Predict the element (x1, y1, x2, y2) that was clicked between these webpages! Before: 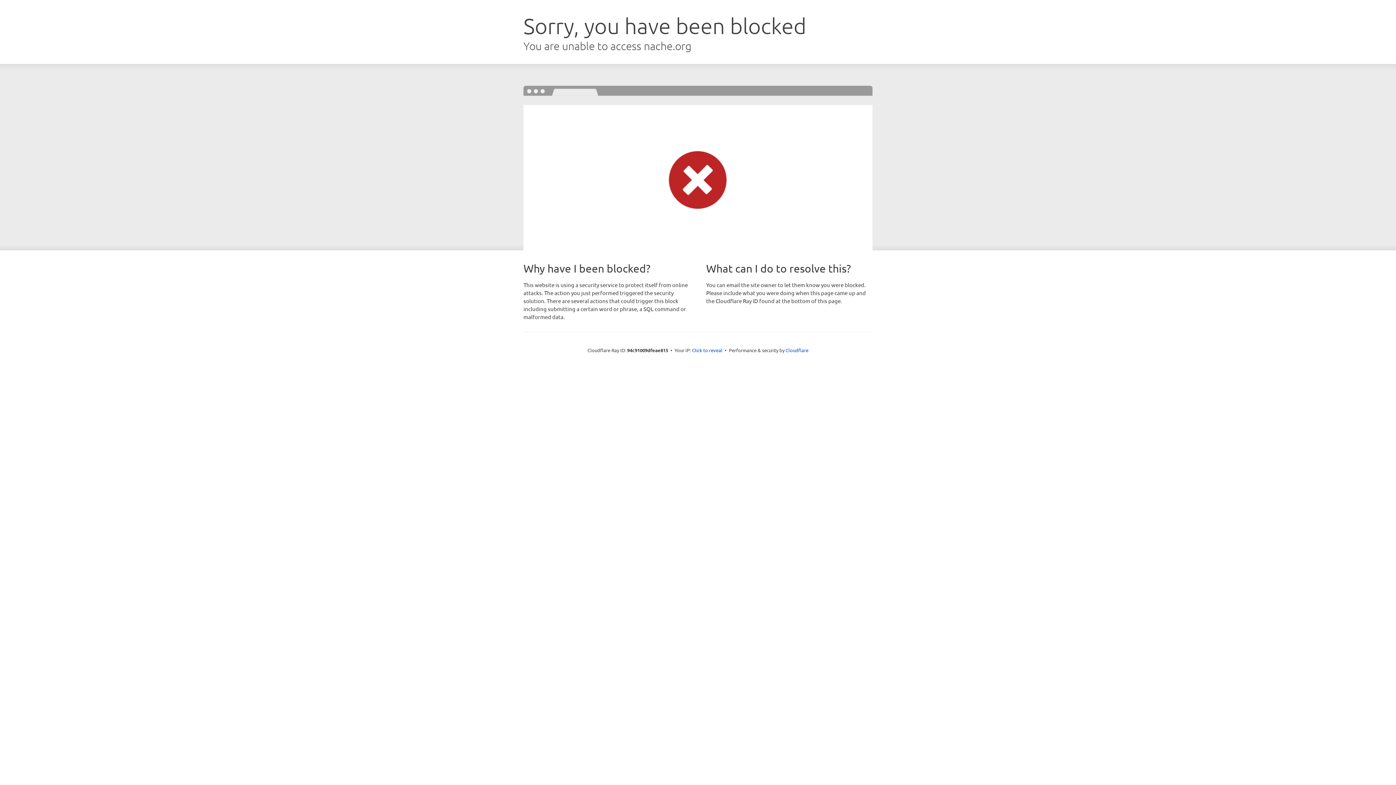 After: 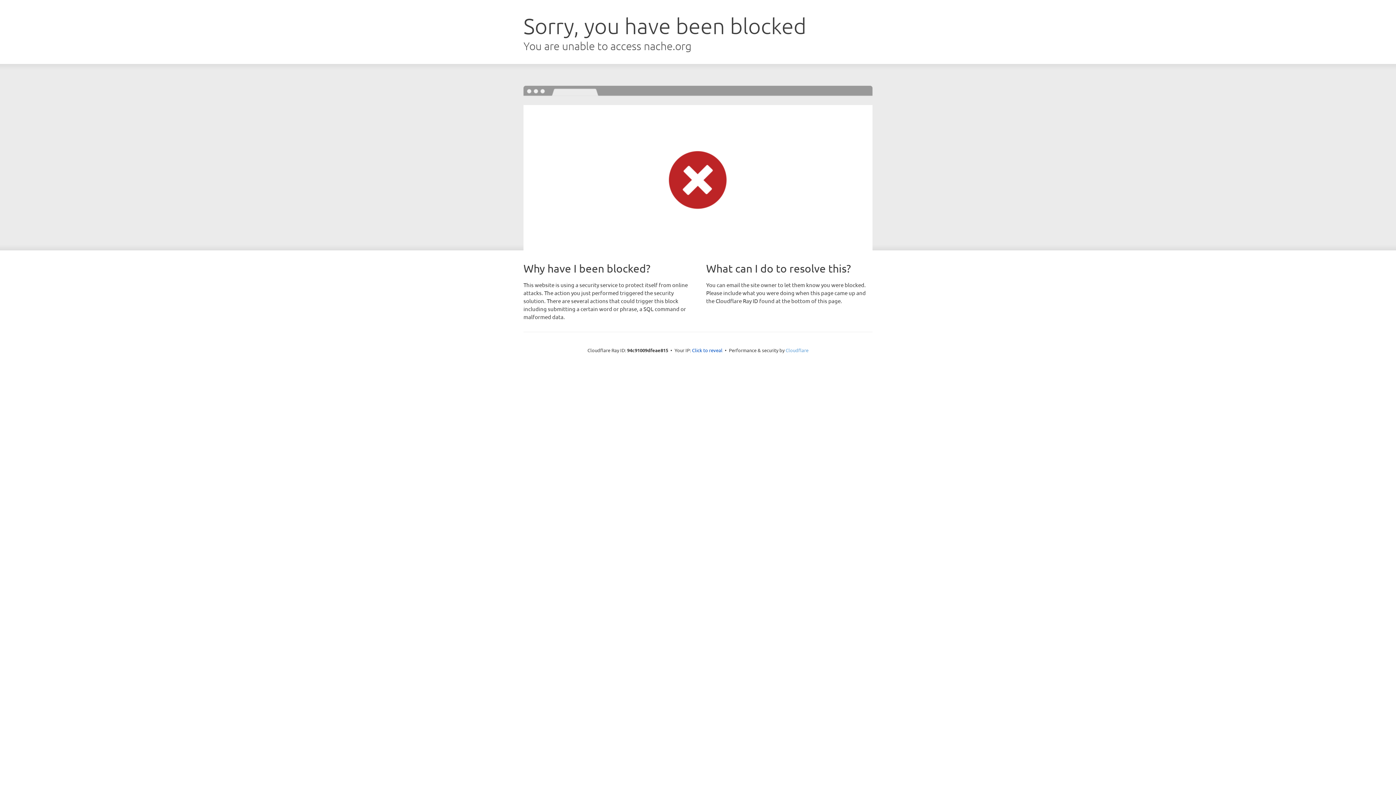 Action: bbox: (785, 347, 808, 353) label: Cloudflare